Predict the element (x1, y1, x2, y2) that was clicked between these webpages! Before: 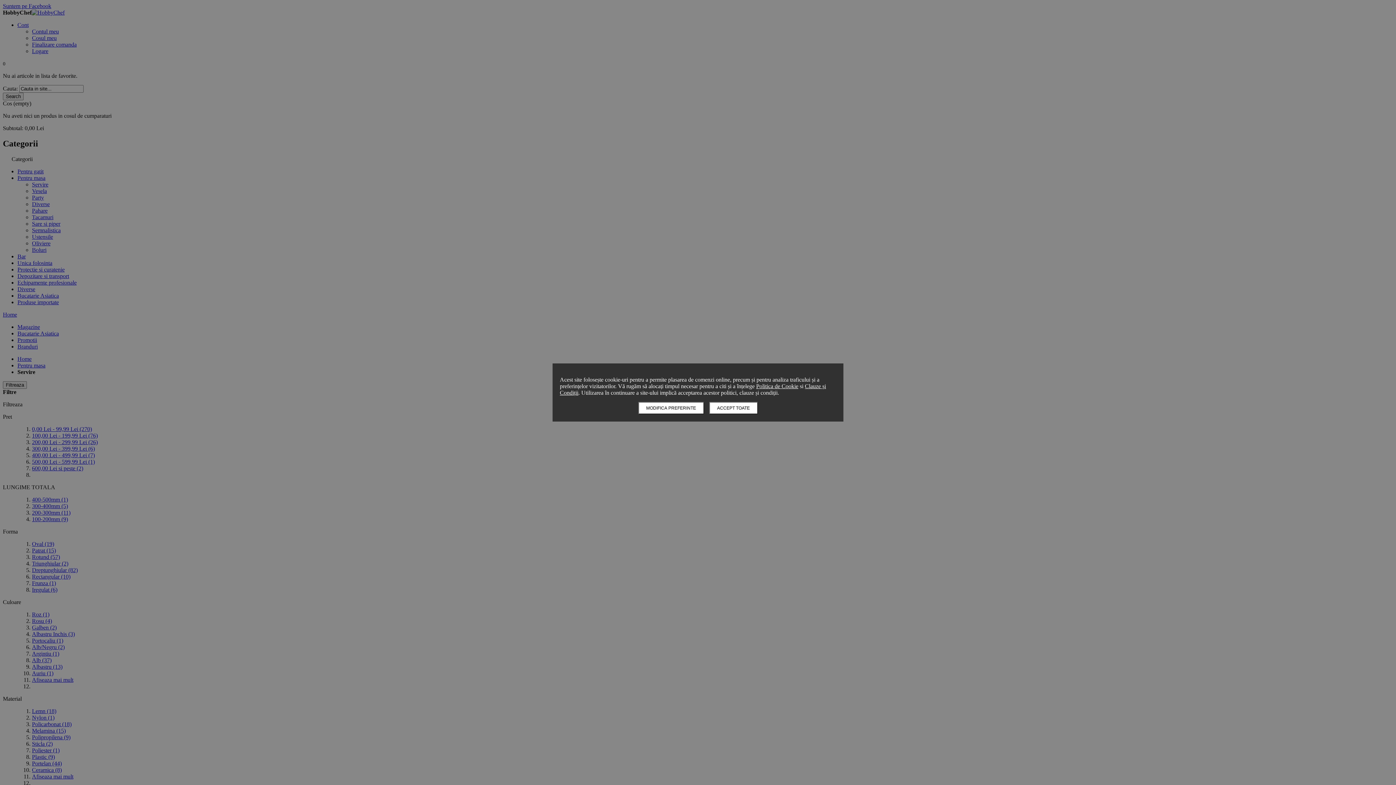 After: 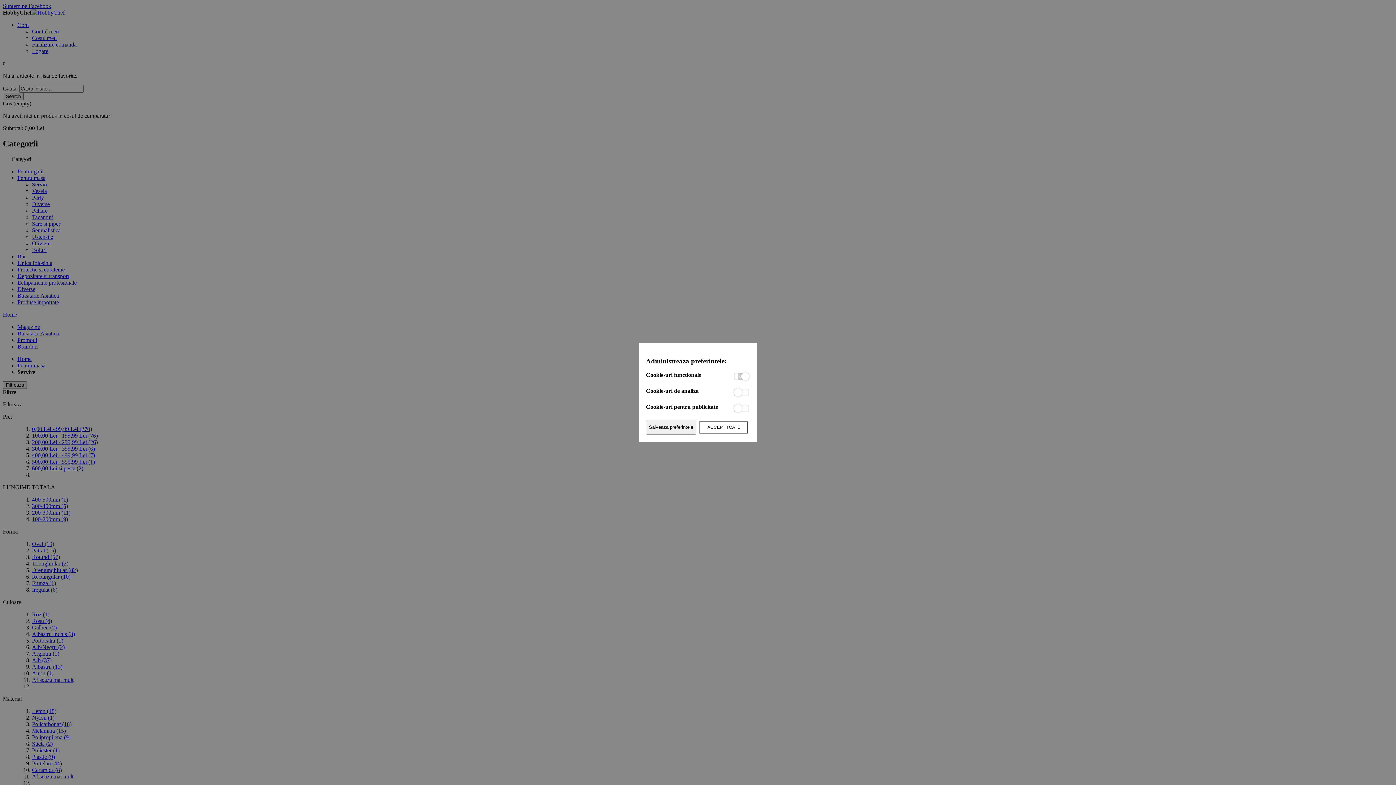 Action: label: MODIFICA PREFERINTE bbox: (638, 402, 704, 414)